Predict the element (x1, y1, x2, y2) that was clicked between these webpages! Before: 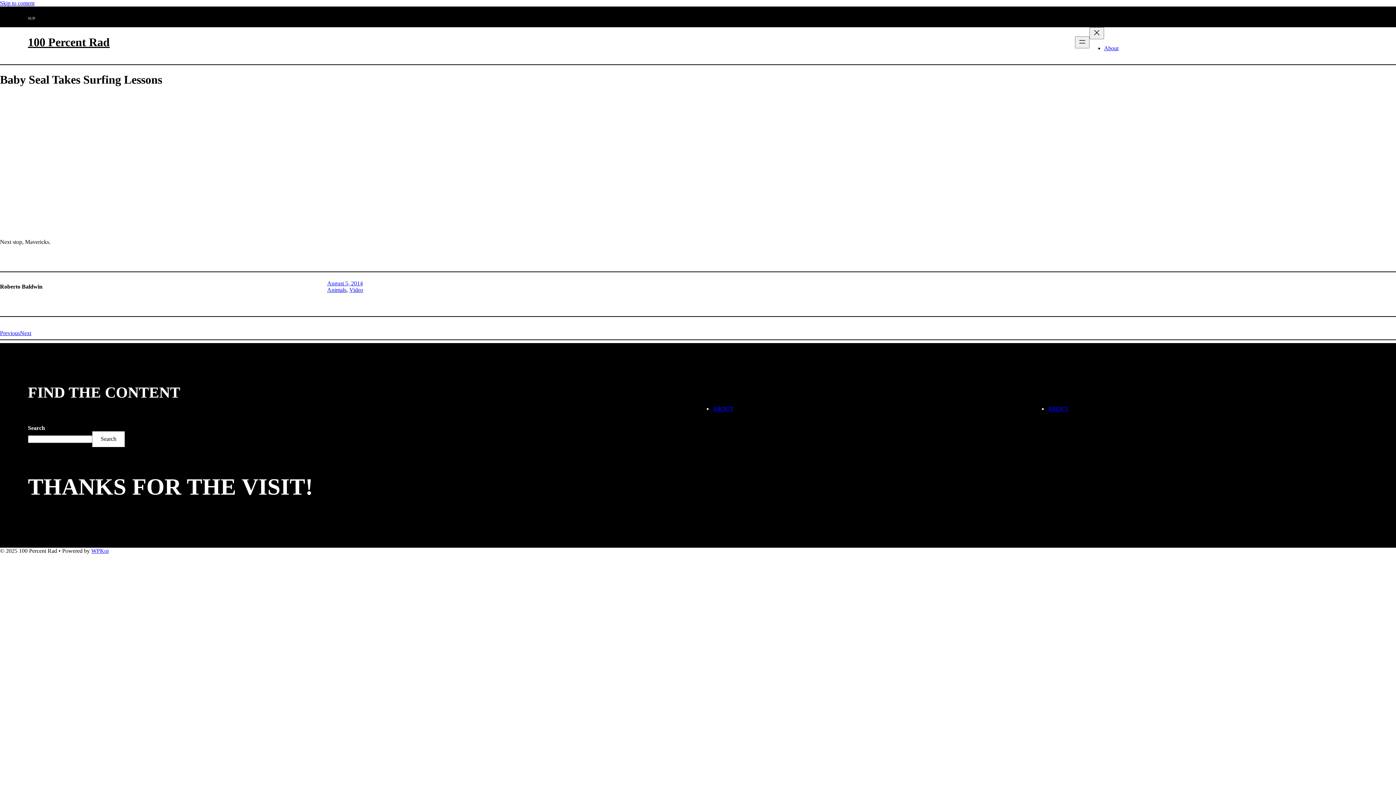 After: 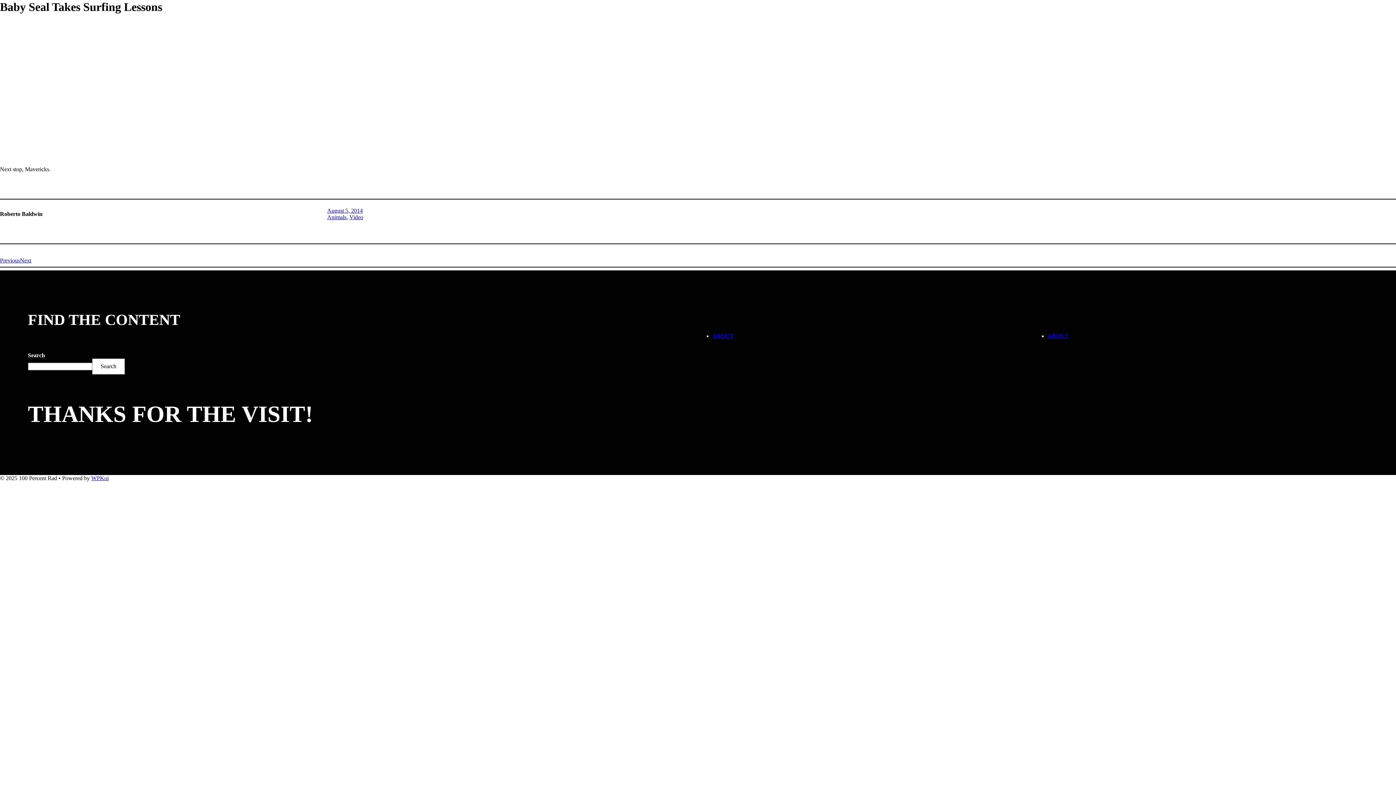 Action: bbox: (0, 0, 34, 6) label: Skip to content